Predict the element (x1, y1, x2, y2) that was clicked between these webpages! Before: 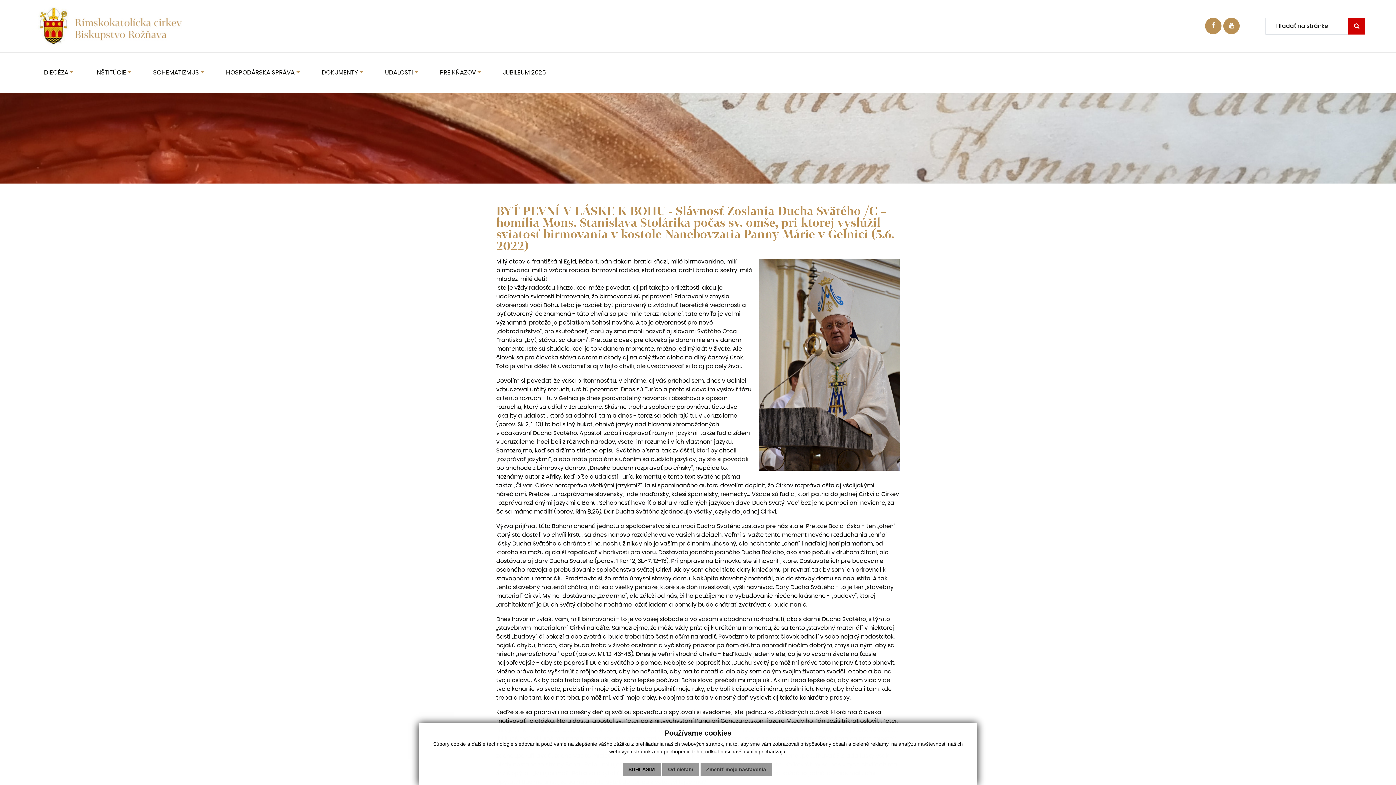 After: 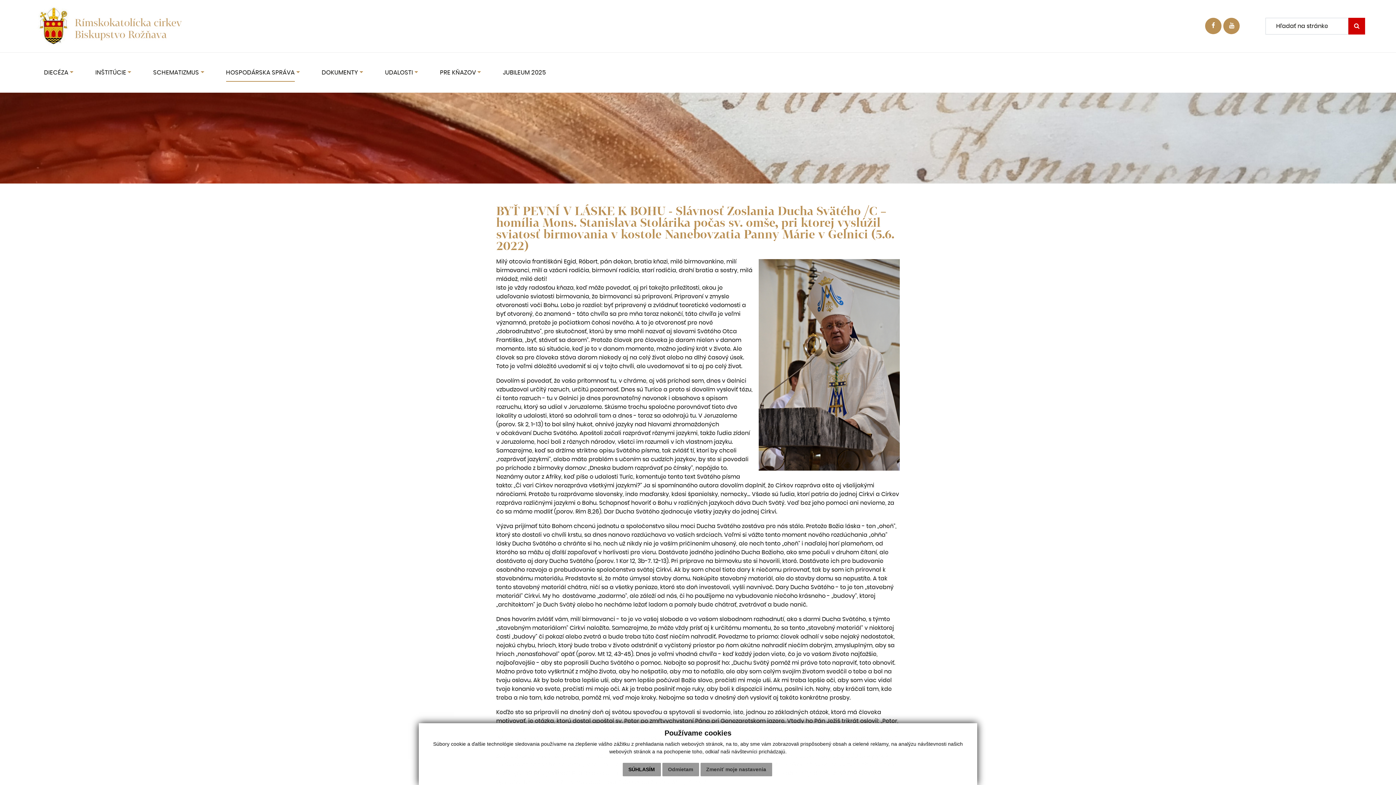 Action: label: HOSPODÁRSKA SPRÁVA bbox: (226, 63, 299, 81)